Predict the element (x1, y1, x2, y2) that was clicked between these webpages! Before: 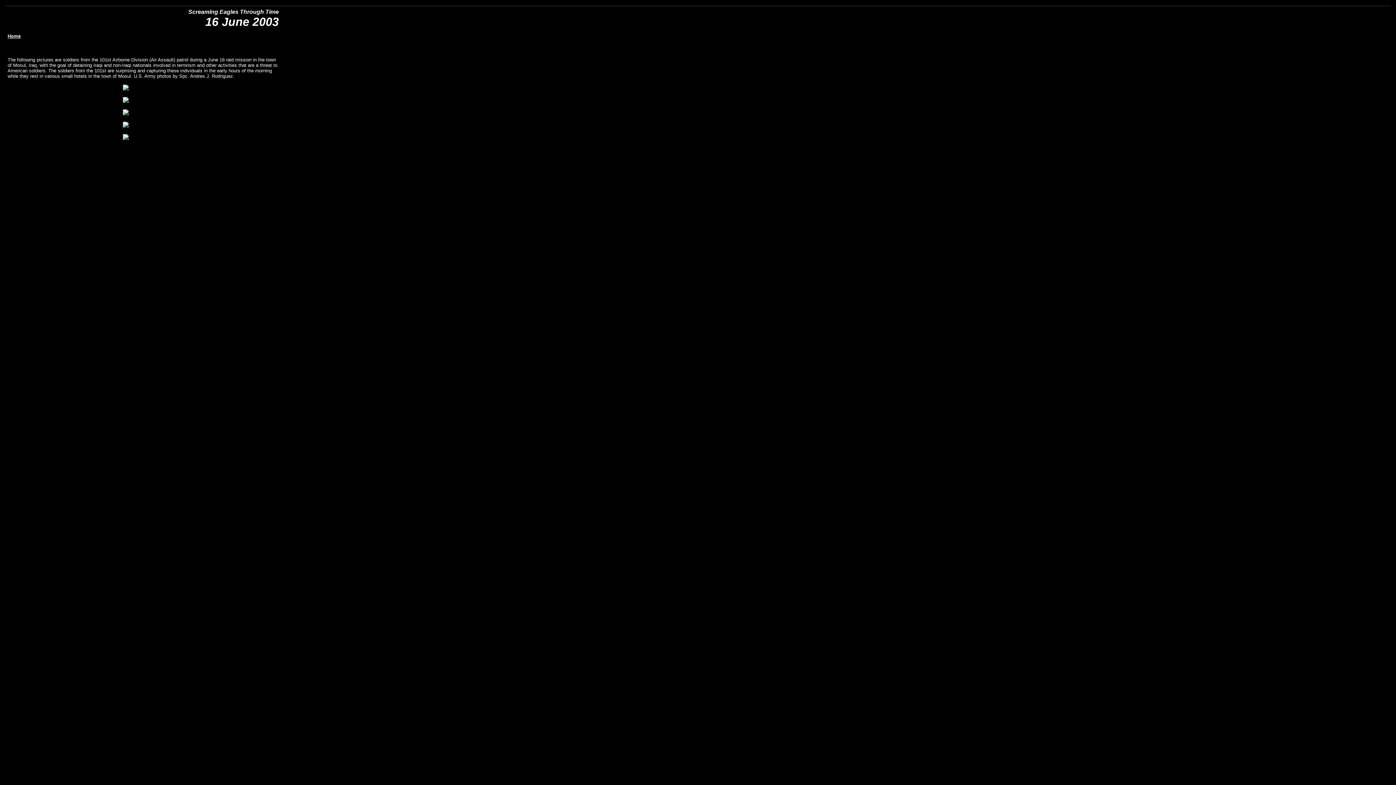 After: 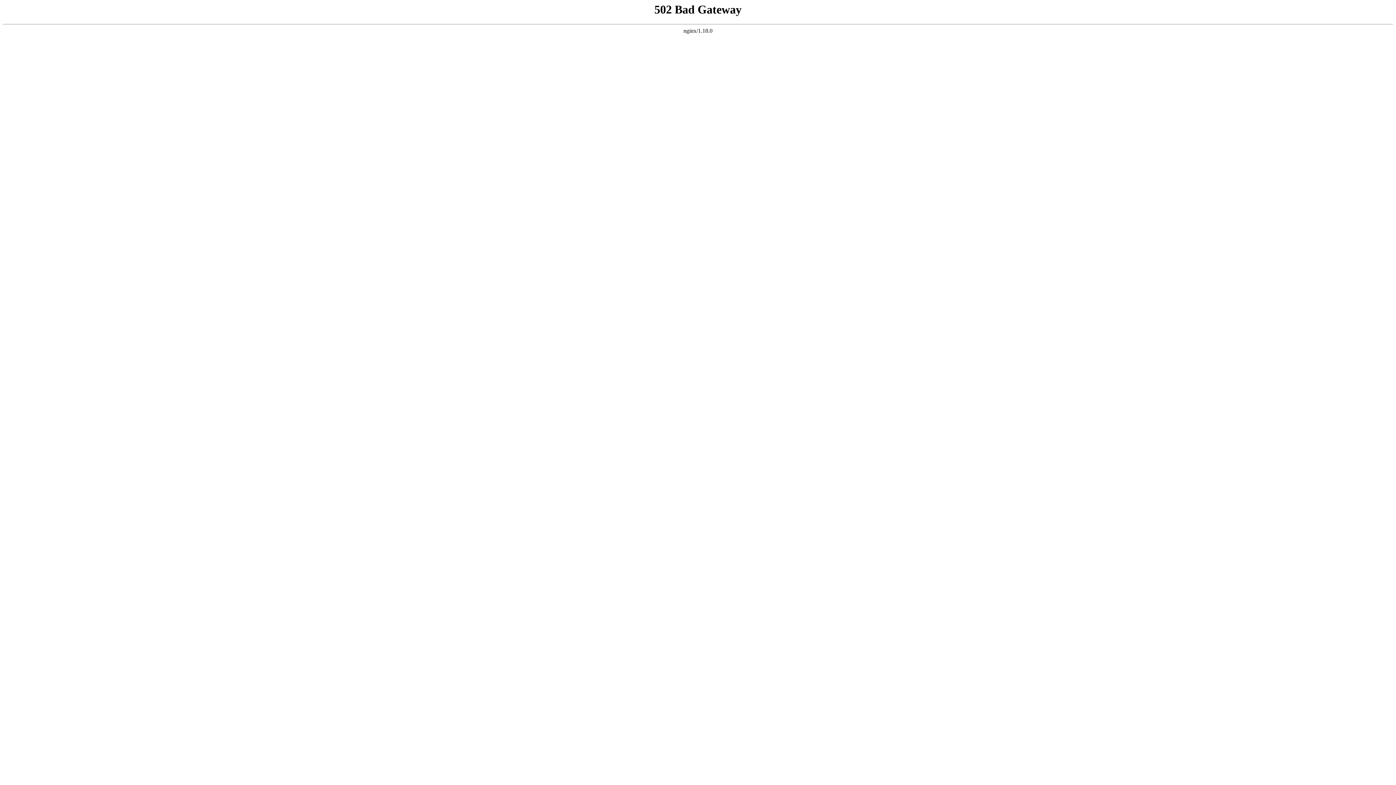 Action: bbox: (7, 32, 20, 38) label: Home